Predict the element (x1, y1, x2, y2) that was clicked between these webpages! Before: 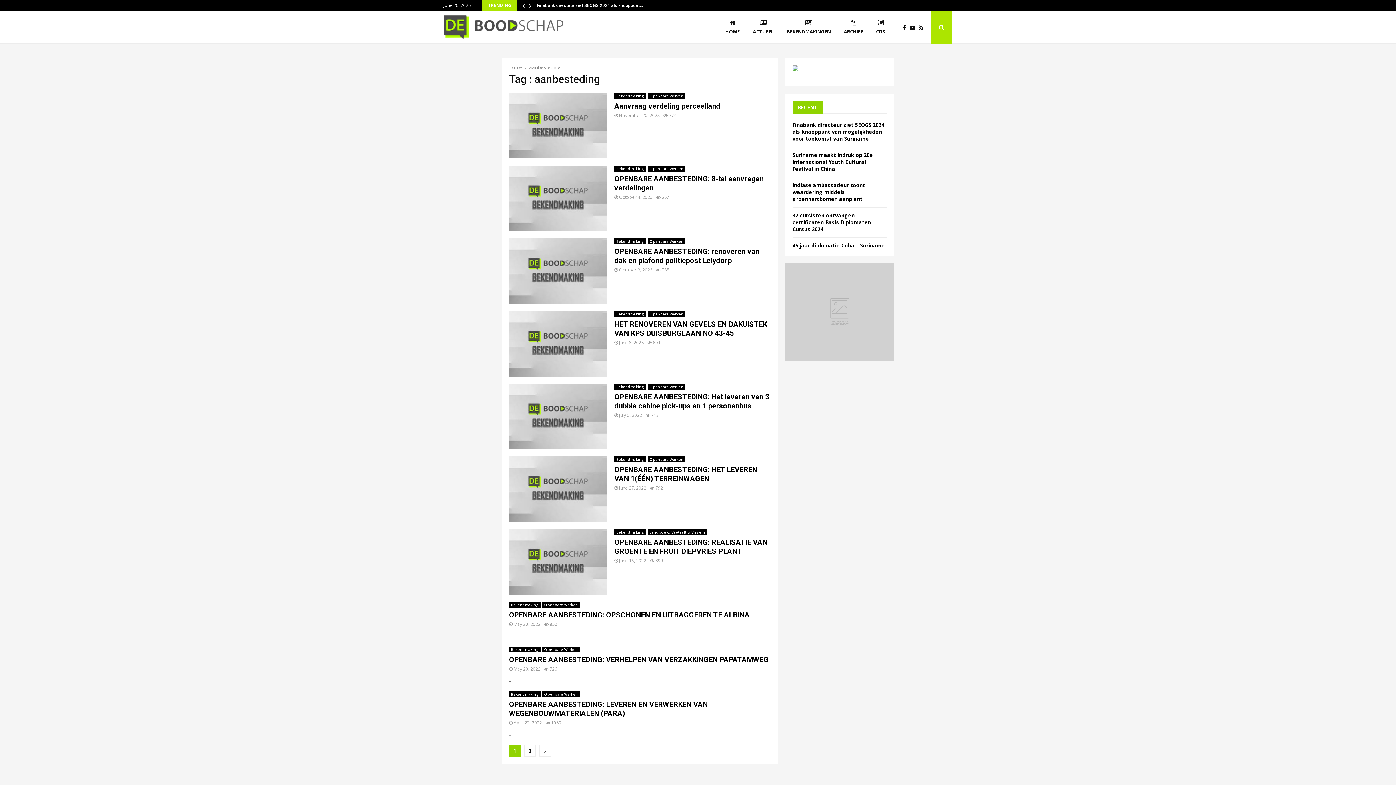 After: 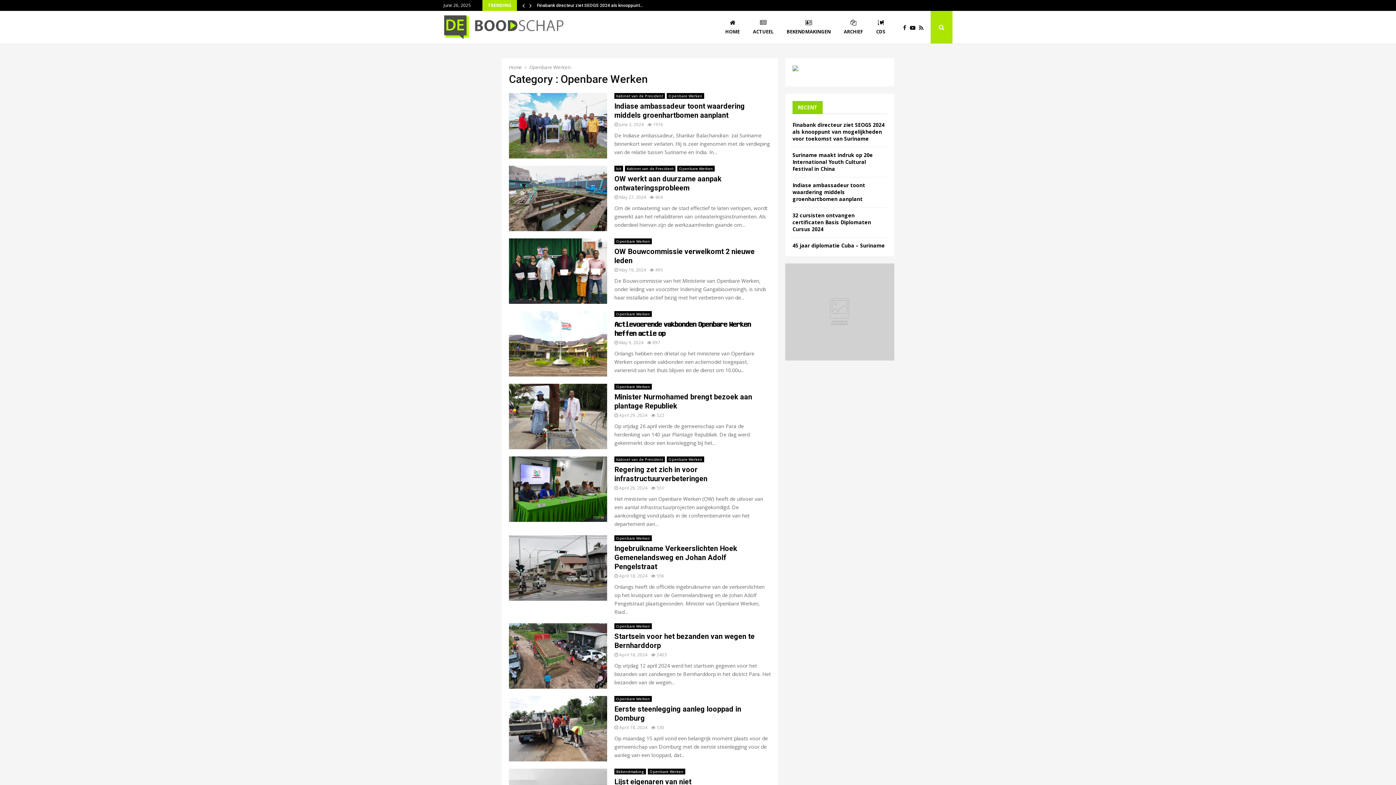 Action: bbox: (648, 238, 685, 244) label: Openbare Werken